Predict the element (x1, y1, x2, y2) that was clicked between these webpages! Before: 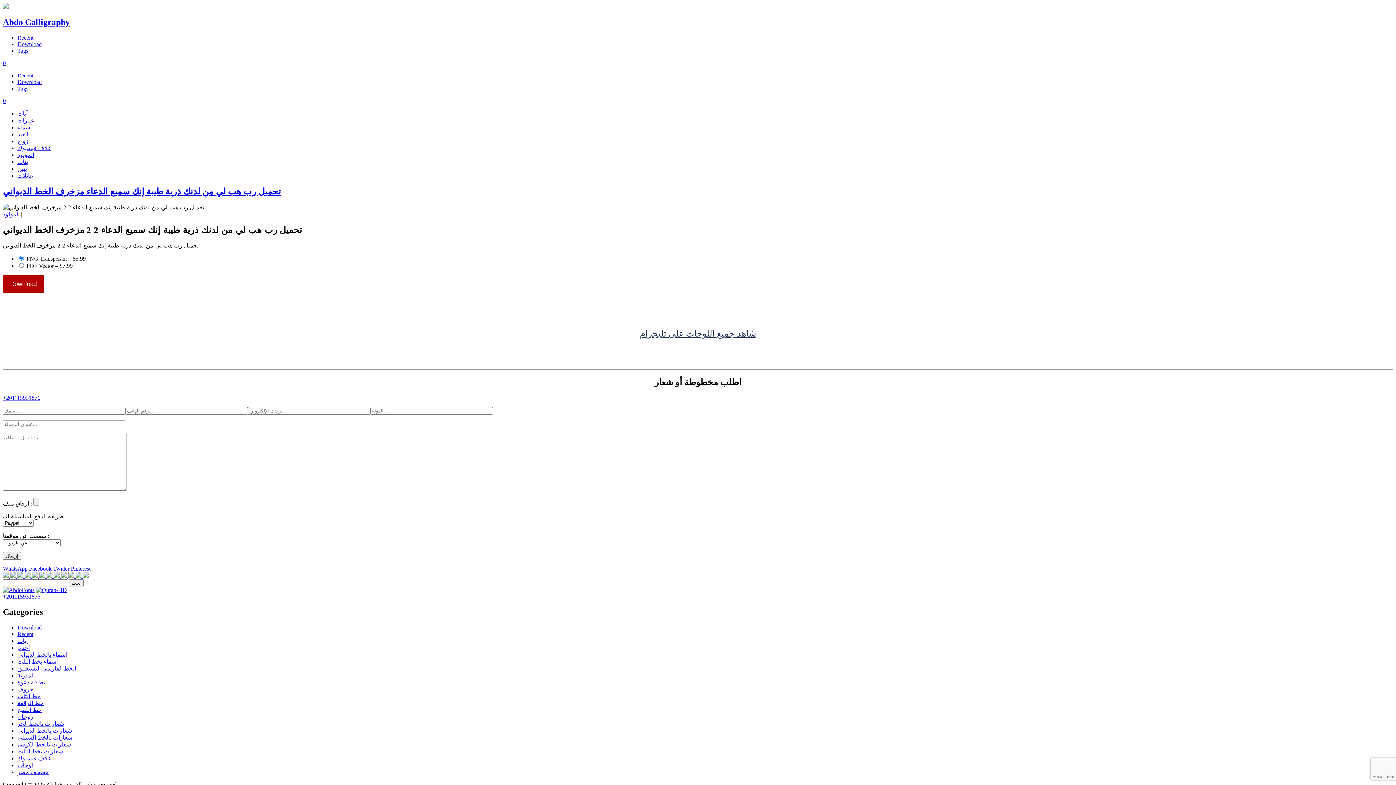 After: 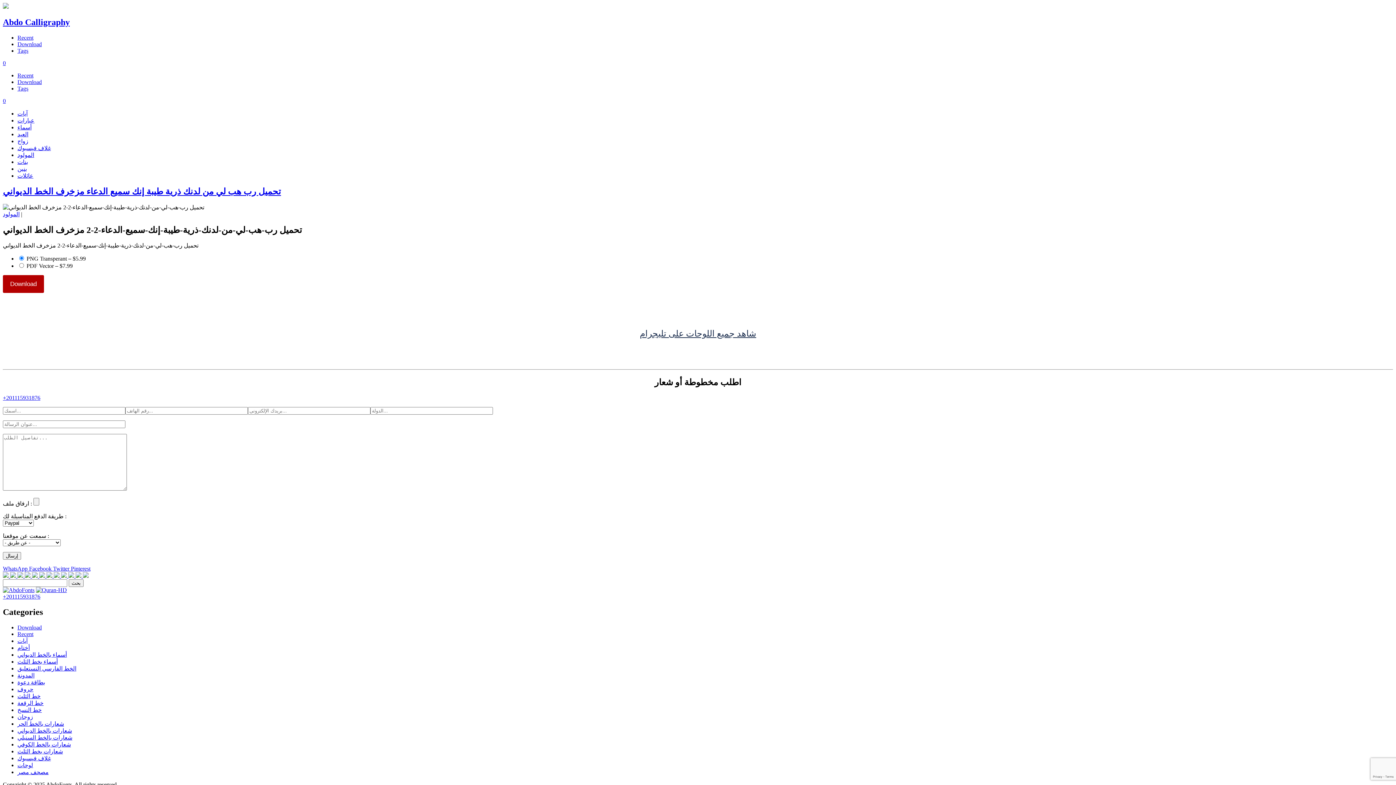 Action: bbox: (2, 587, 34, 593)